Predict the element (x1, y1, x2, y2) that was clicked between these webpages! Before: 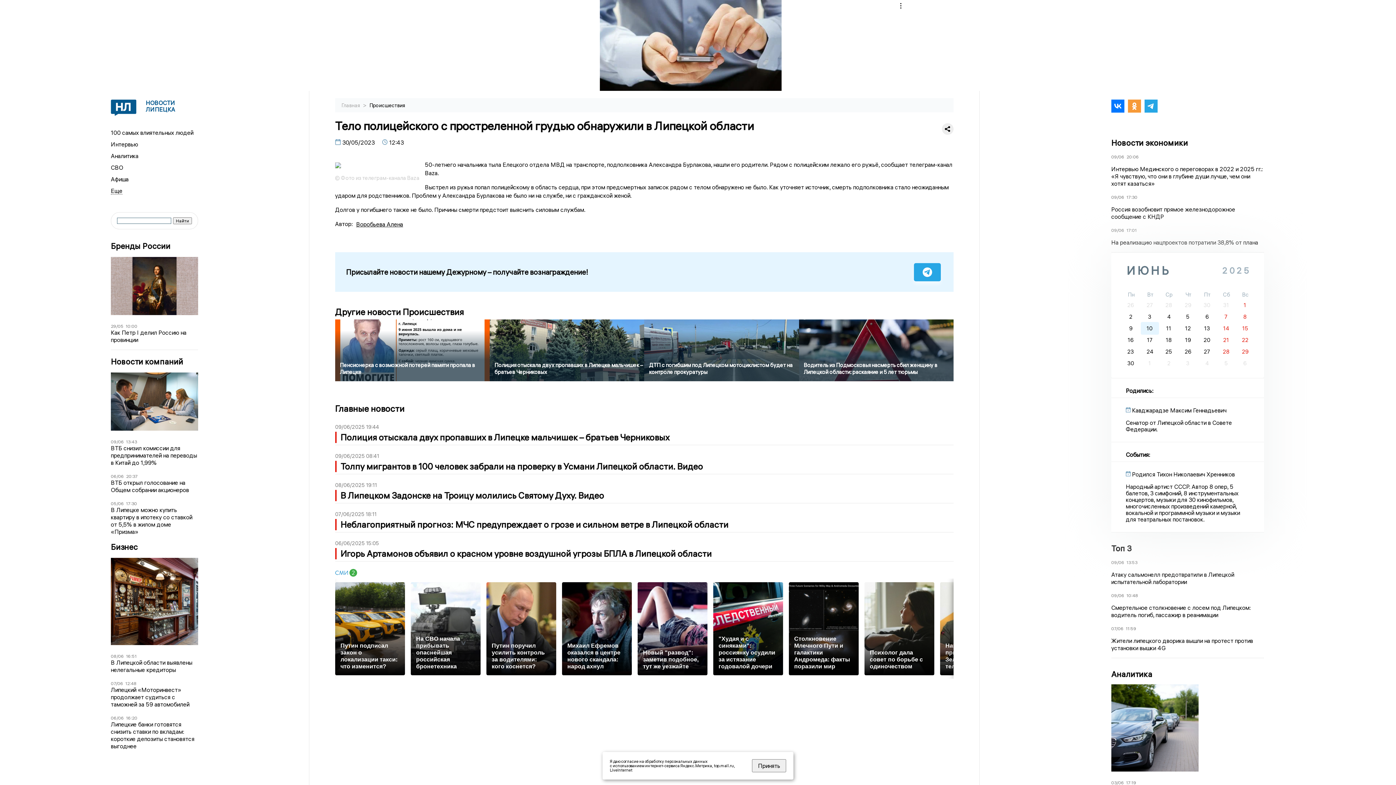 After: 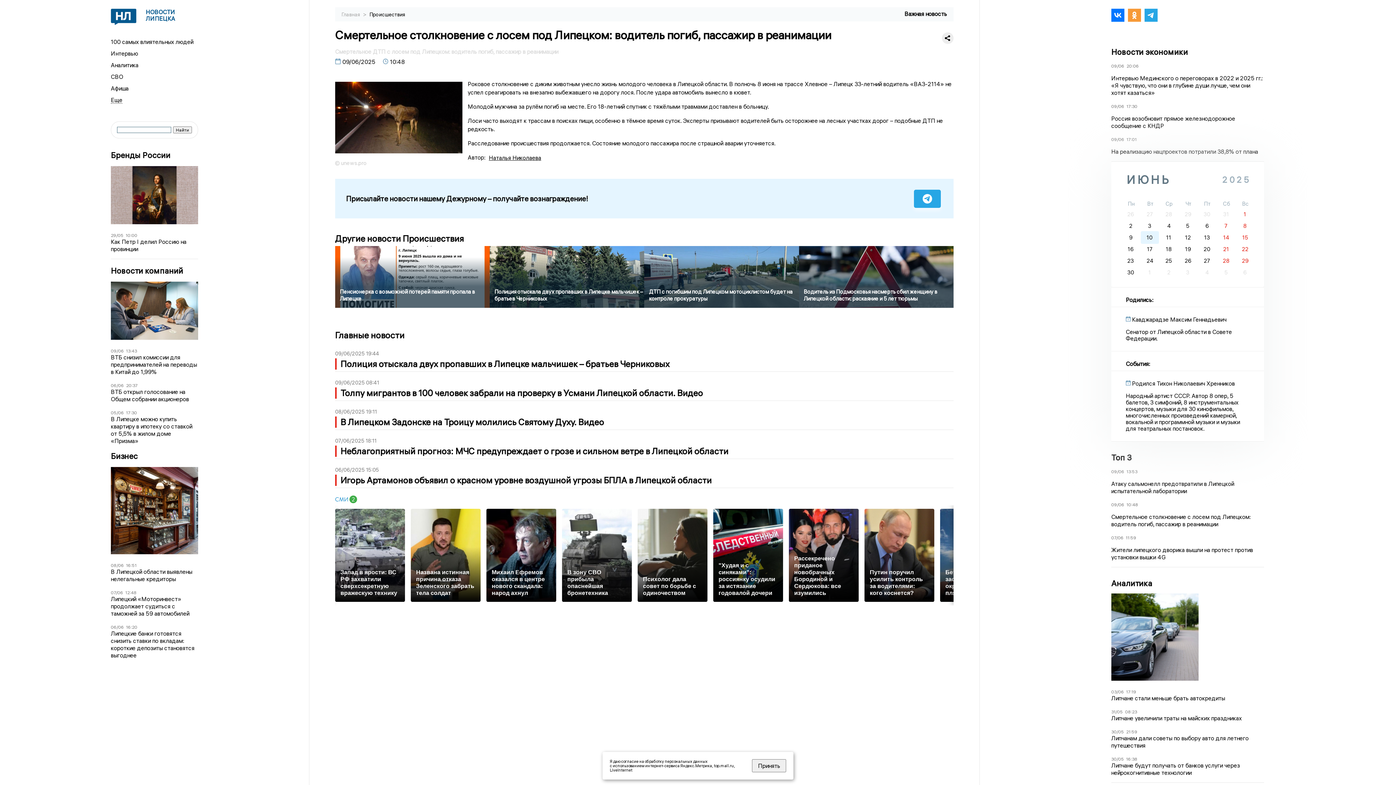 Action: bbox: (1111, 604, 1264, 618) label: Смертельное столкновение с лосем под Липецком: водитель погиб, пассажир в реанимации